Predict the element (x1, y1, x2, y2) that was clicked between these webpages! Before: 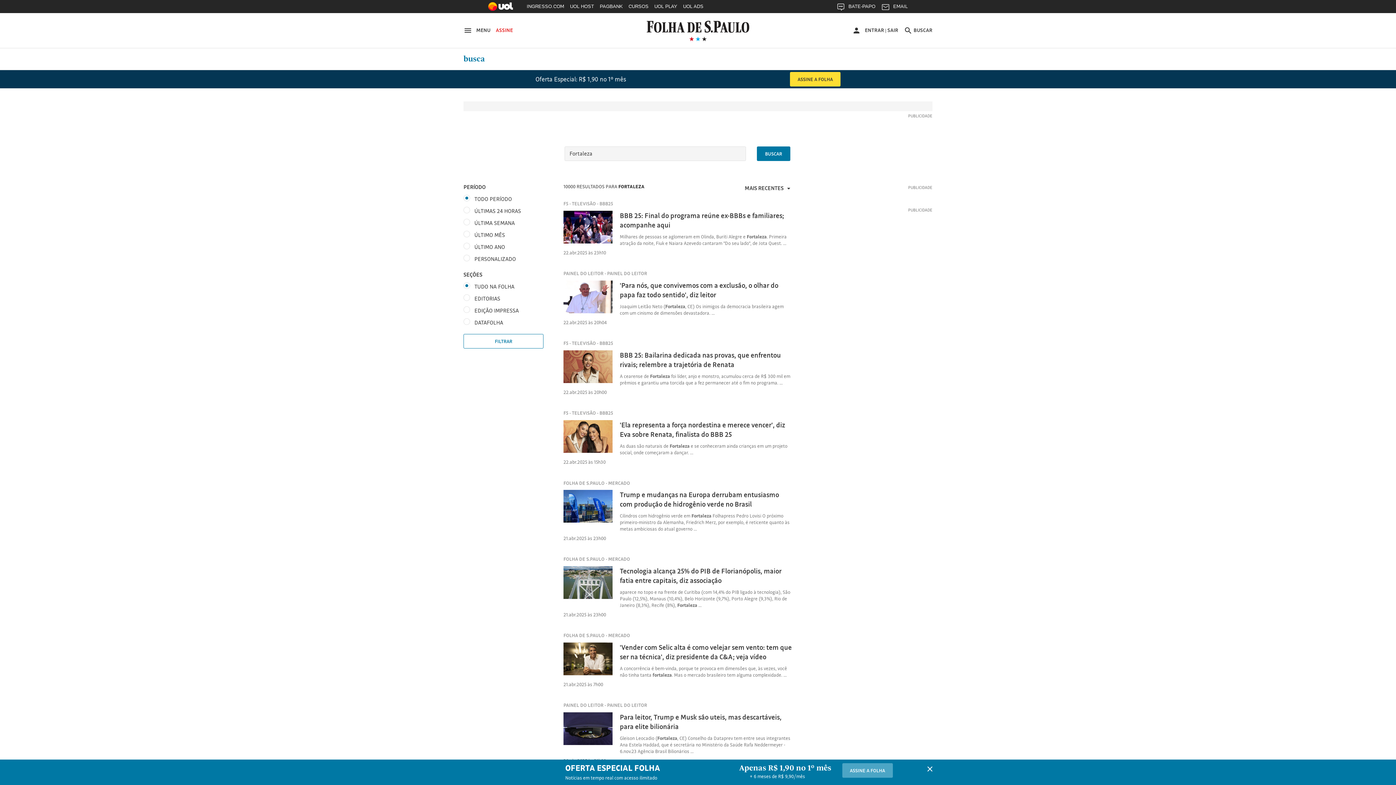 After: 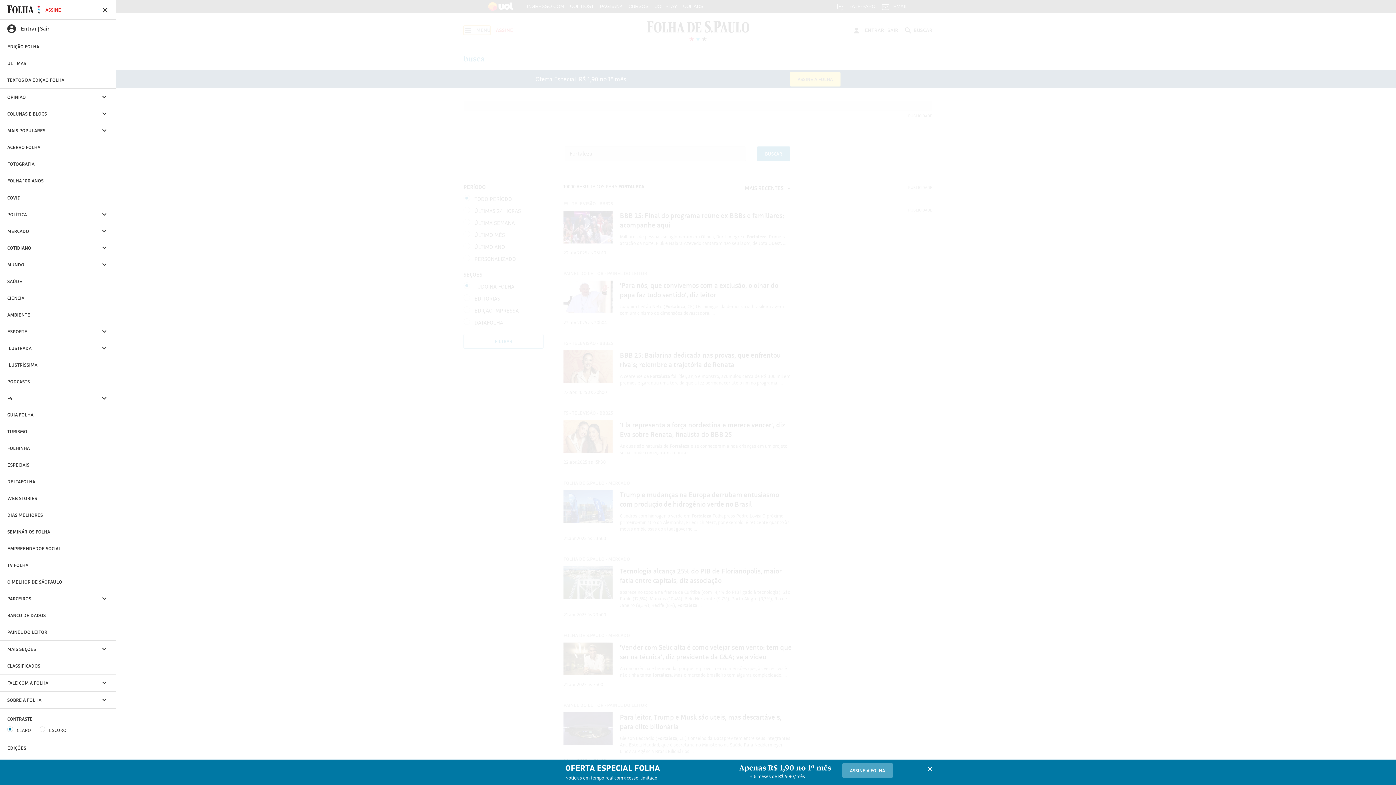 Action: label: ABRIR SIDEBAR MENU
 MENU bbox: (463, 25, 490, 35)